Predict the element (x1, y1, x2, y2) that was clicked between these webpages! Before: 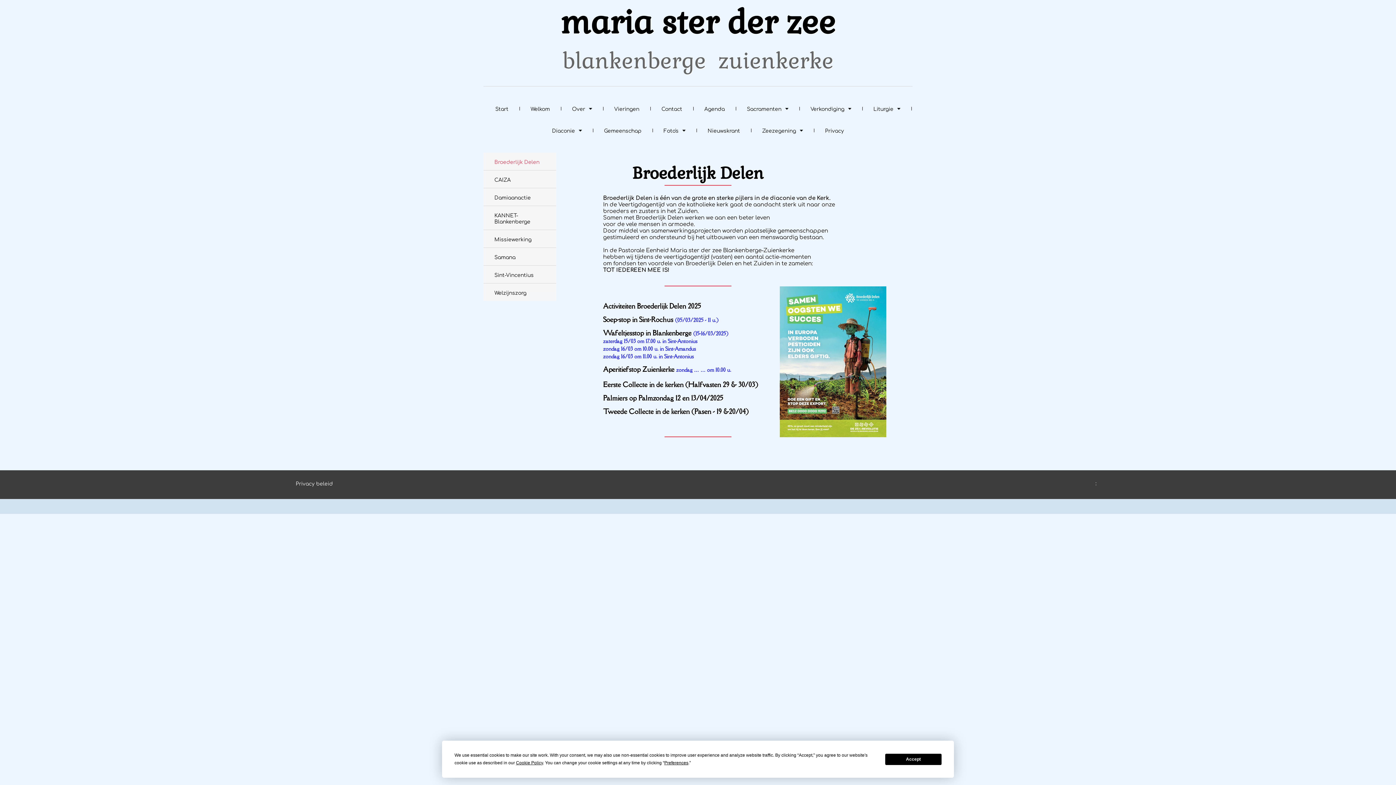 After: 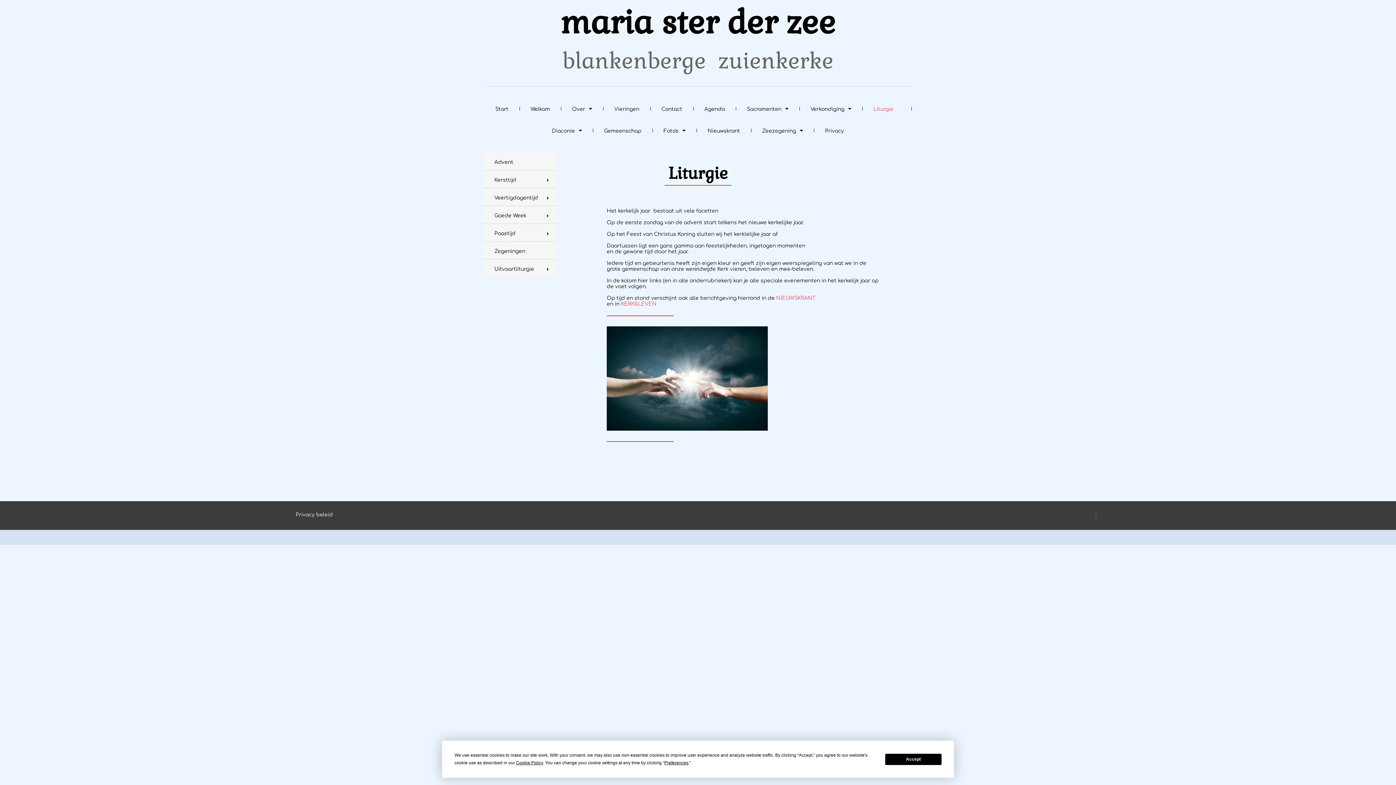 Action: label: Liturgie bbox: (862, 97, 911, 119)